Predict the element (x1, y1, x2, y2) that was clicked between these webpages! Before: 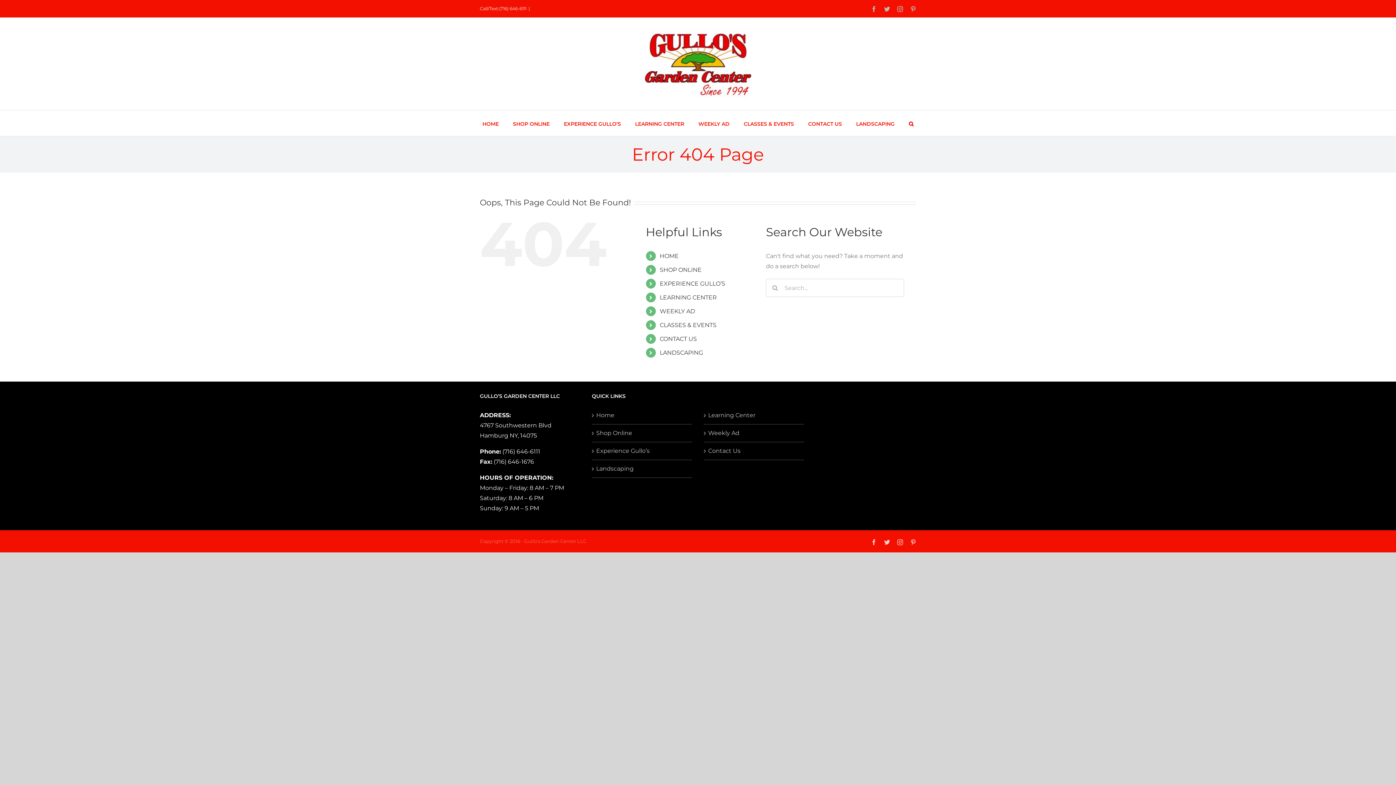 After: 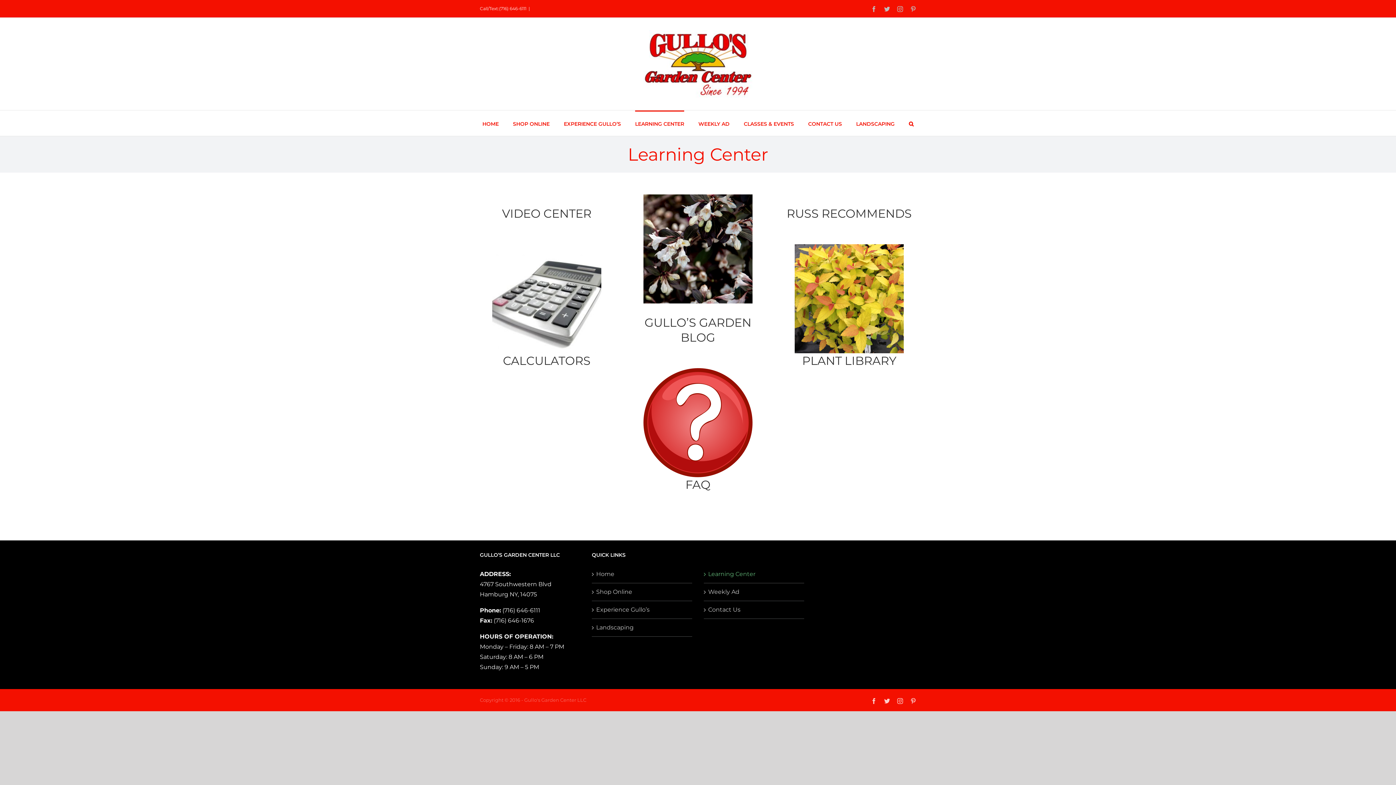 Action: bbox: (635, 110, 684, 136) label: LEARNING CENTER